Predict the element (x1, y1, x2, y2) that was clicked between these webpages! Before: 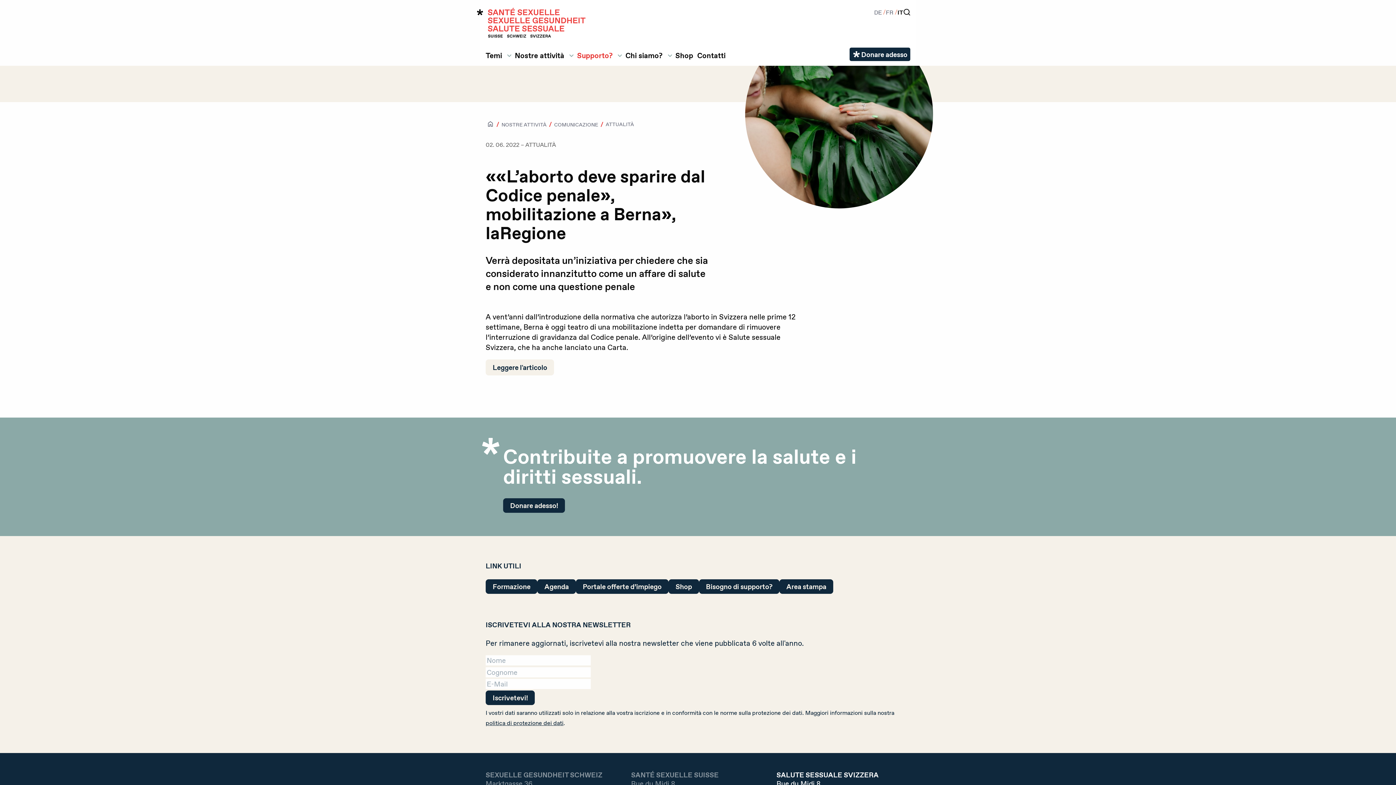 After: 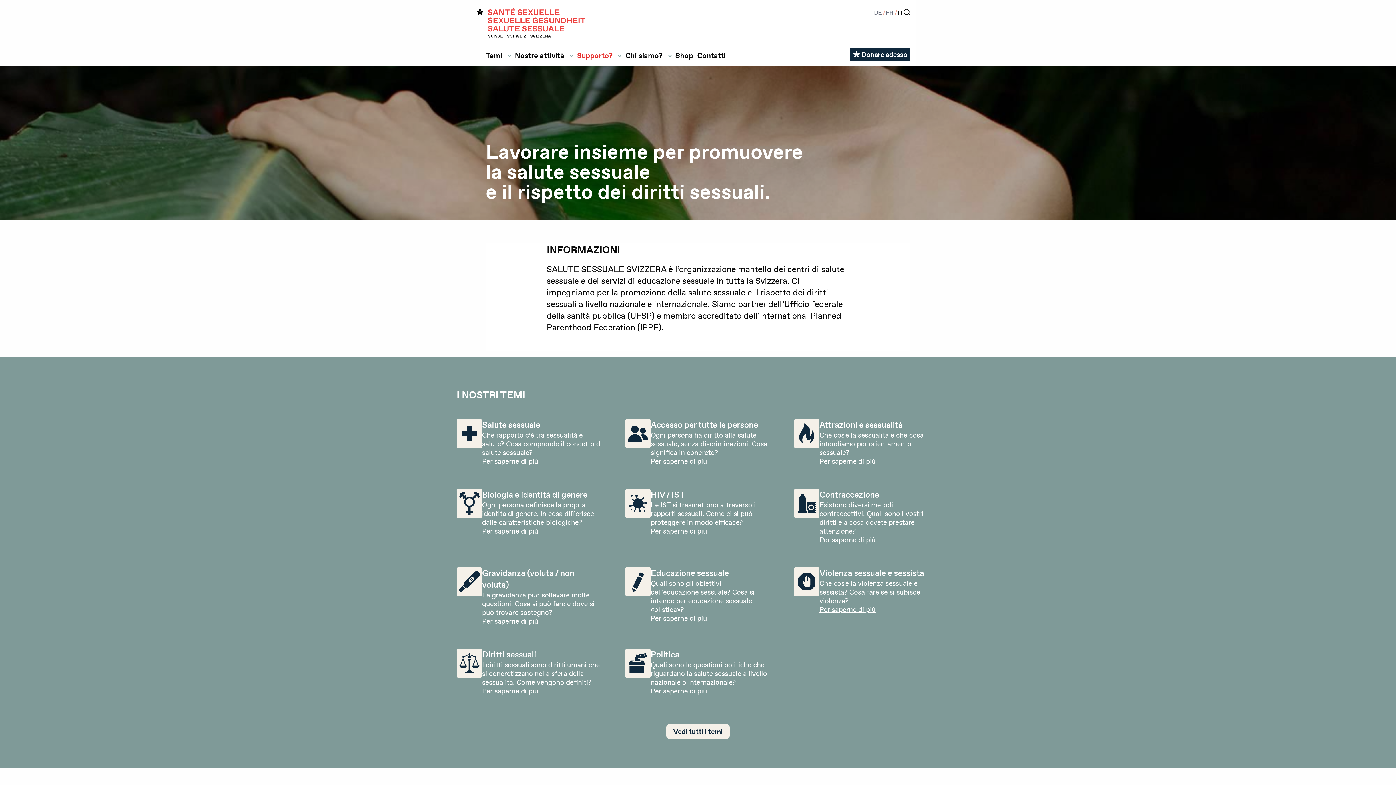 Action: bbox: (477, 0, 586, 45)